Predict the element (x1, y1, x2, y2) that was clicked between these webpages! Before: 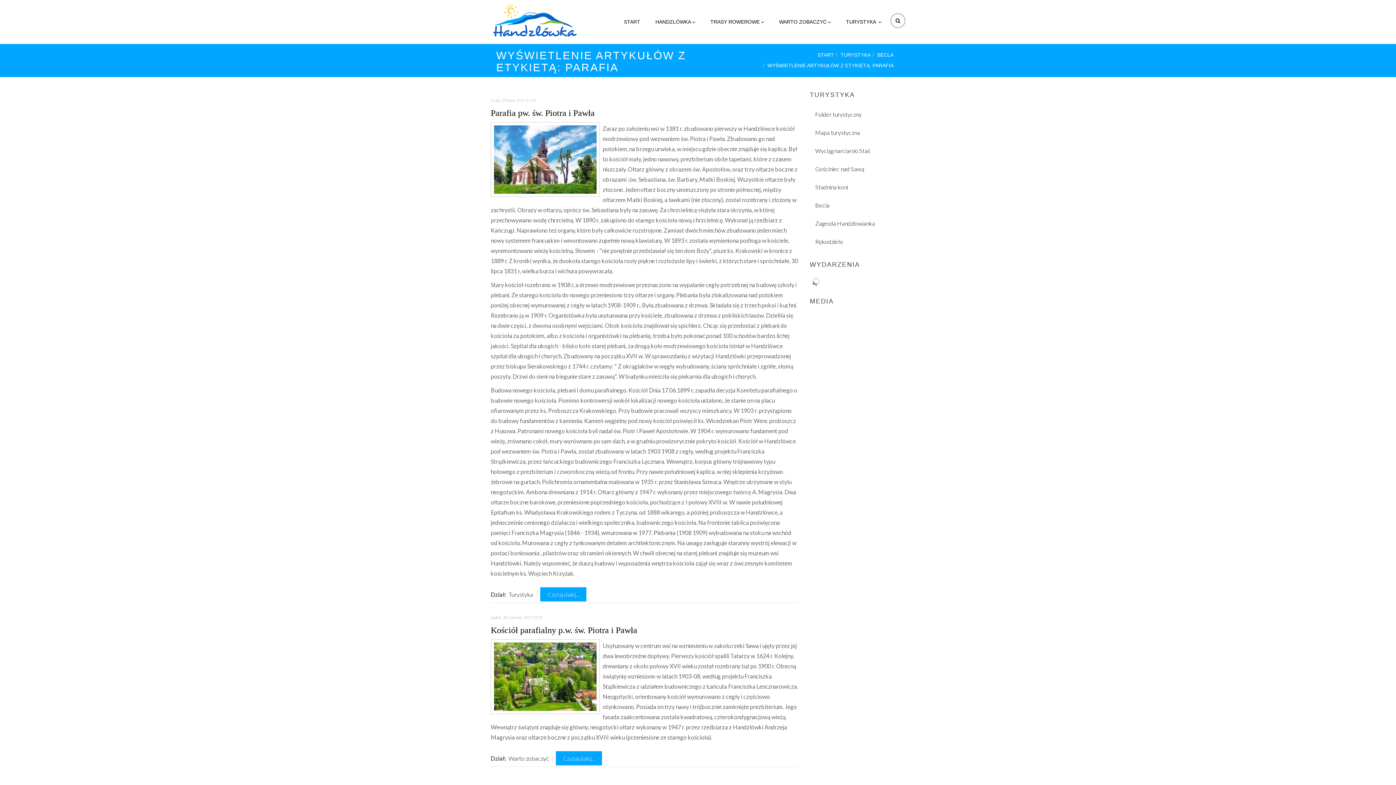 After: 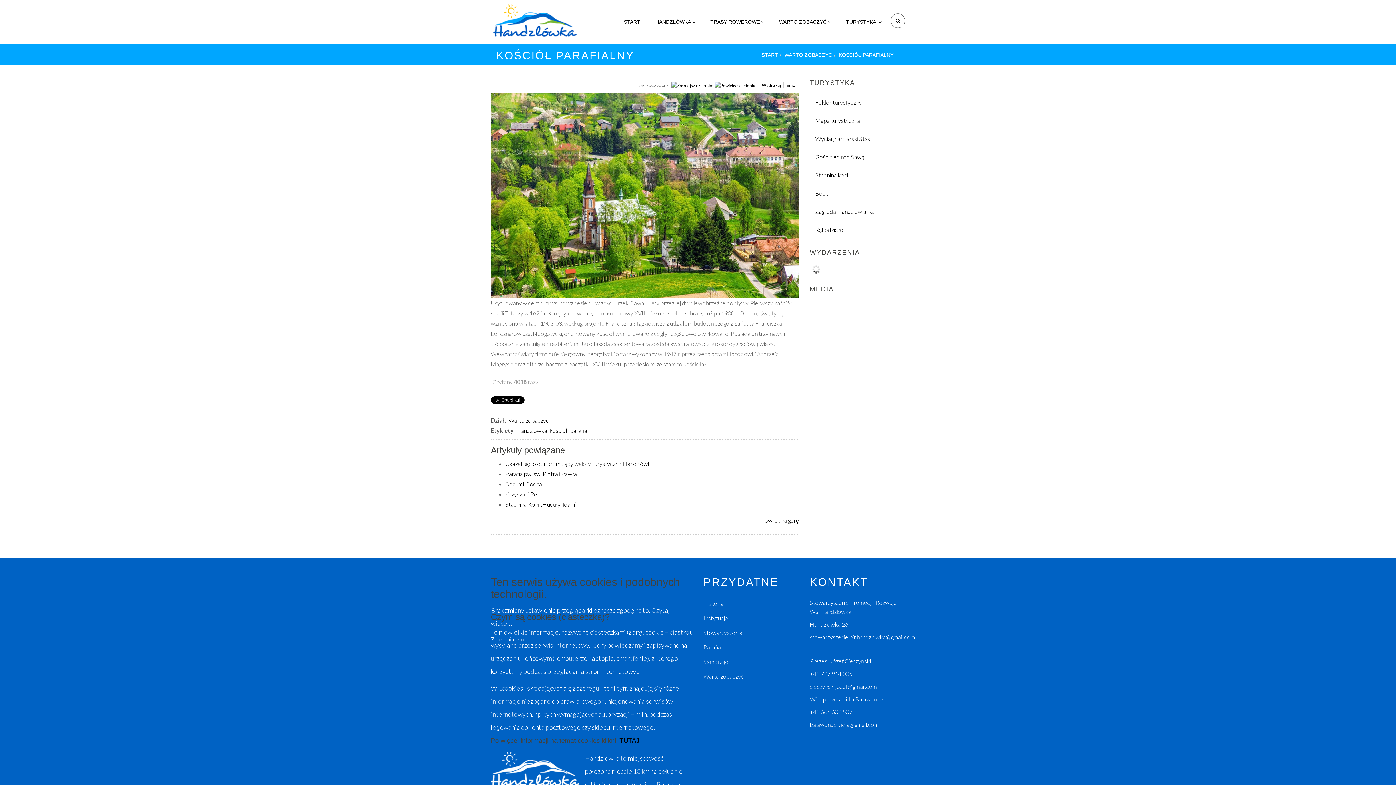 Action: bbox: (490, 672, 600, 679)